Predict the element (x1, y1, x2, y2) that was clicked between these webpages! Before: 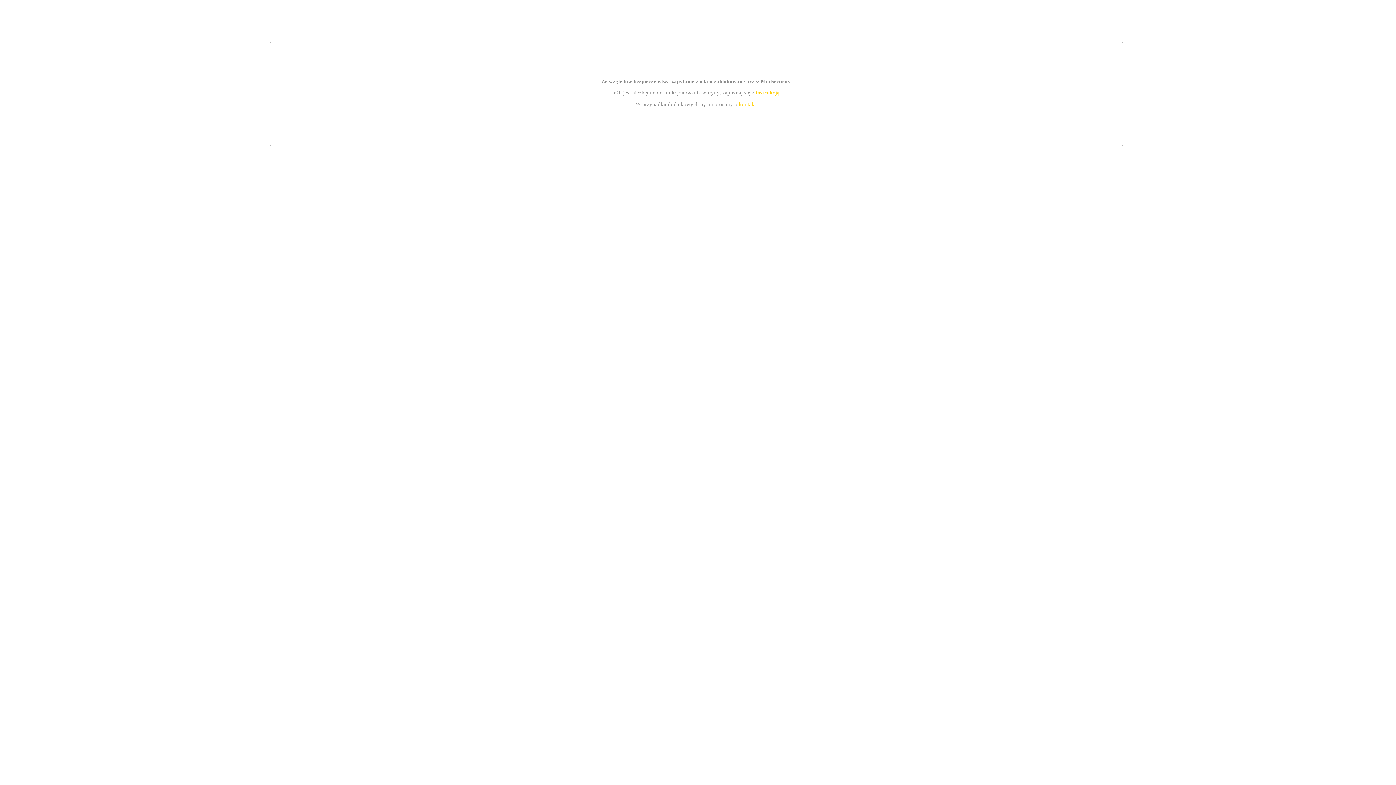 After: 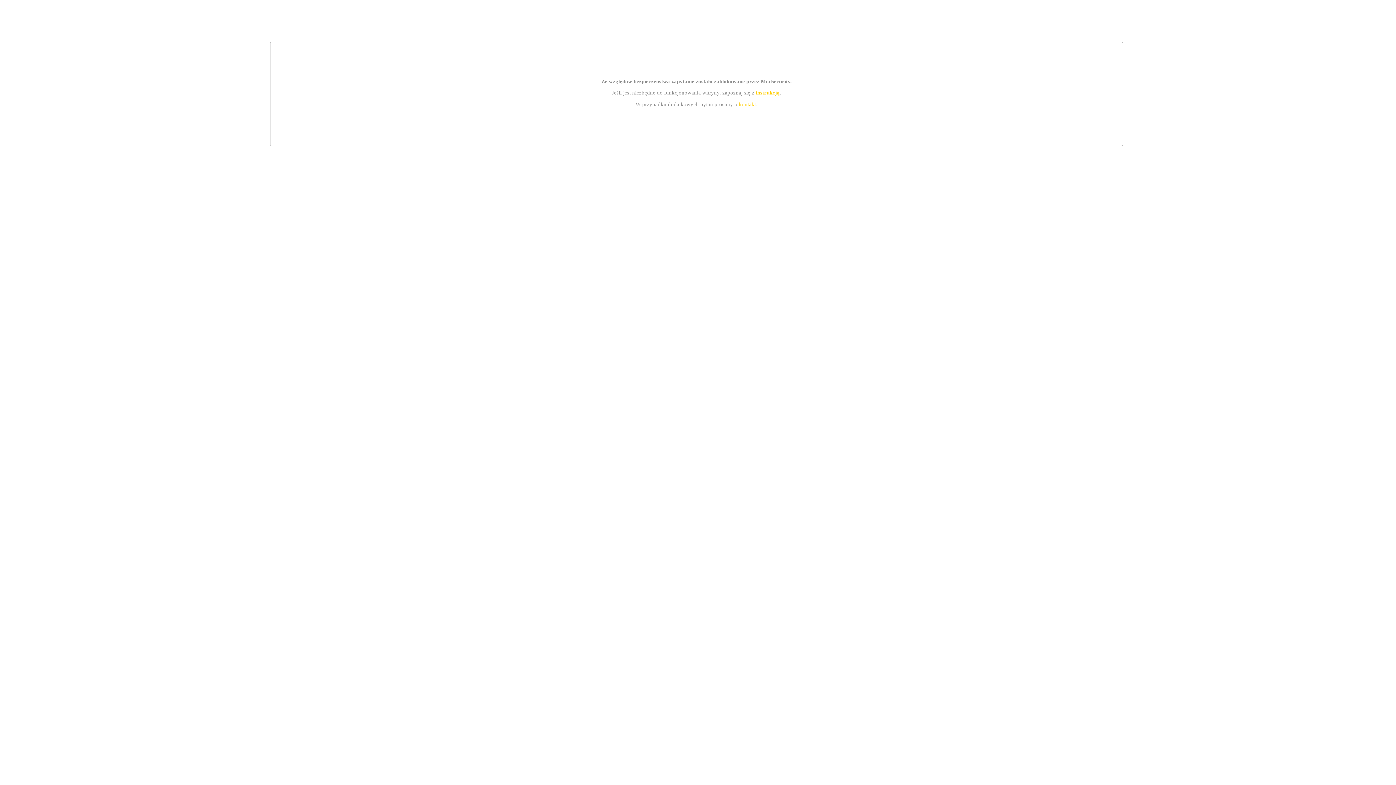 Action: bbox: (755, 89, 779, 95) label: instrukcją